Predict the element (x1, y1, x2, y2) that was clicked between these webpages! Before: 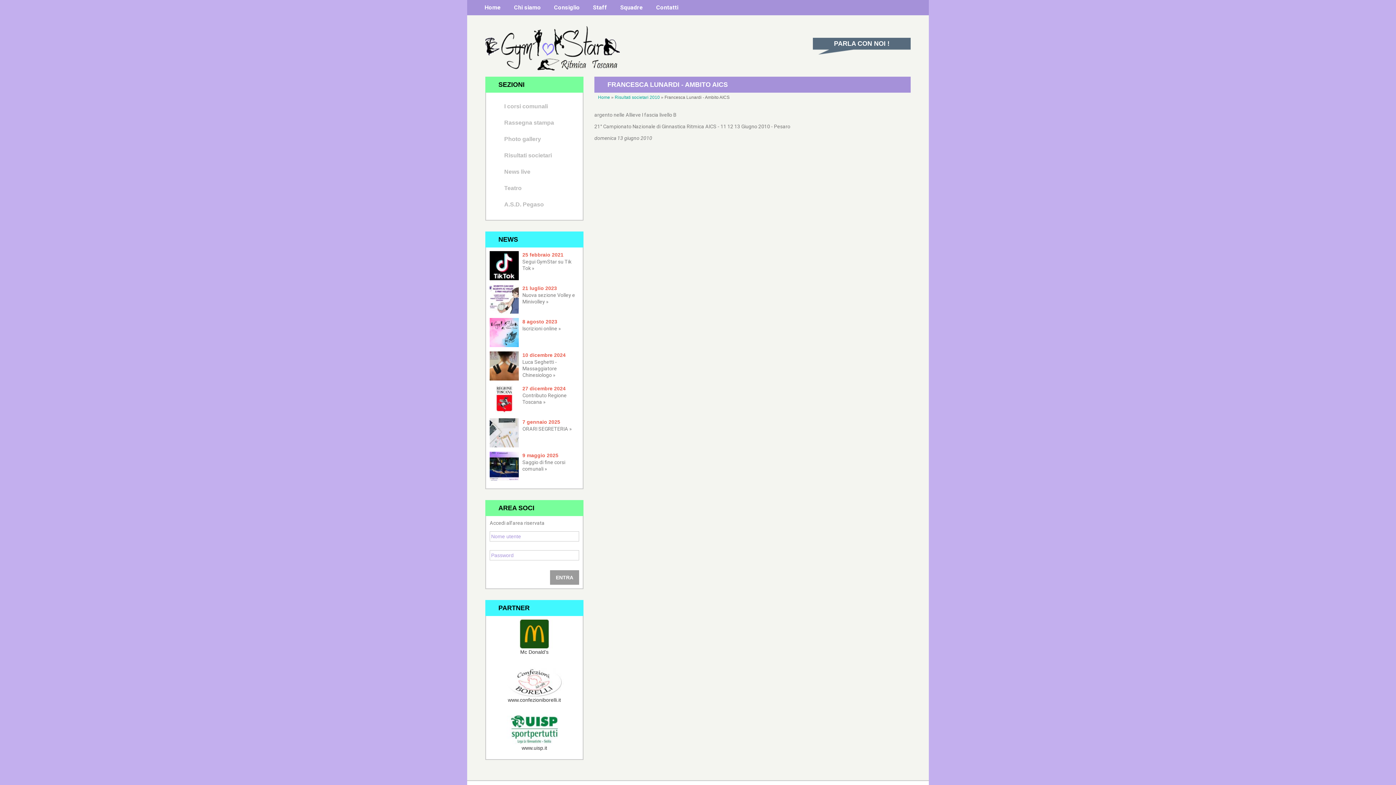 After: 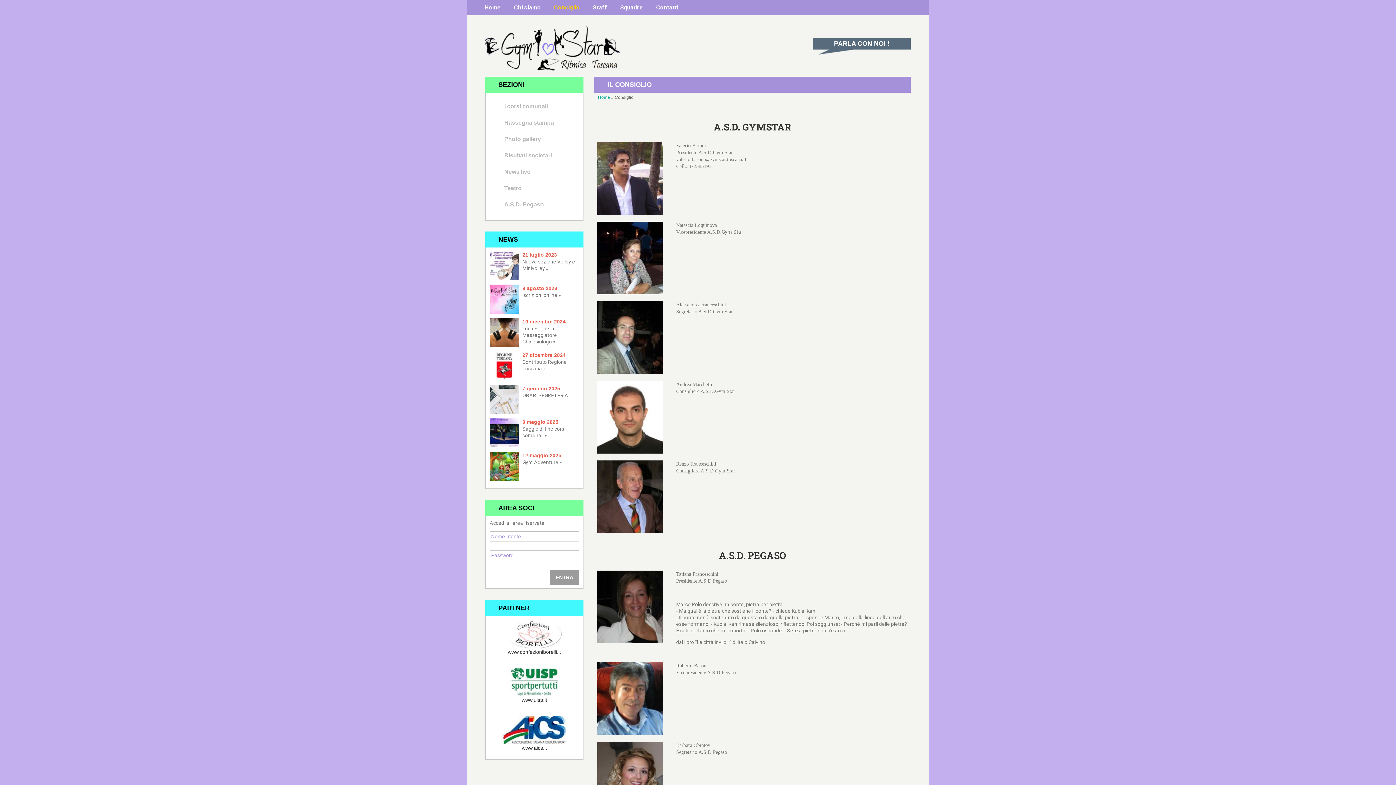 Action: bbox: (554, 0, 580, 15) label: Consiglio